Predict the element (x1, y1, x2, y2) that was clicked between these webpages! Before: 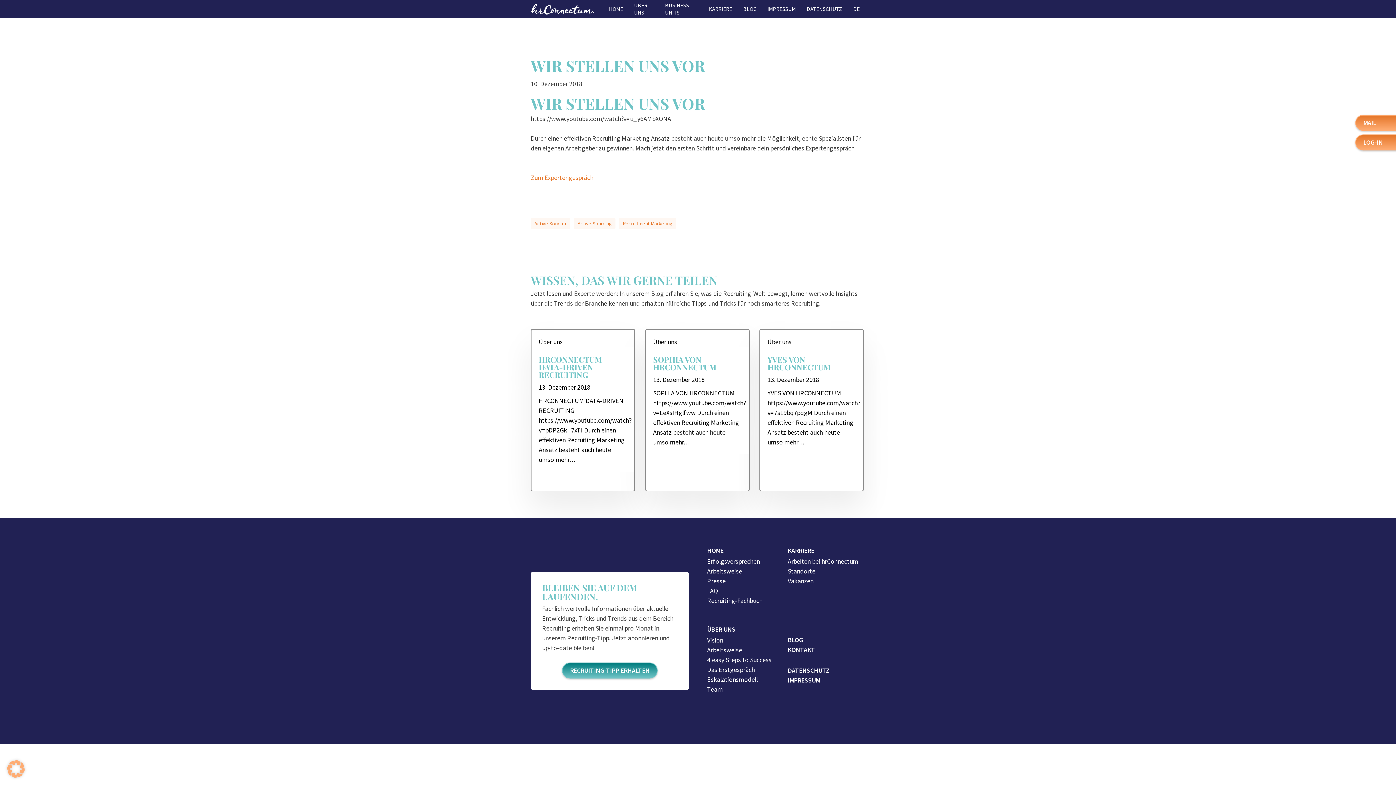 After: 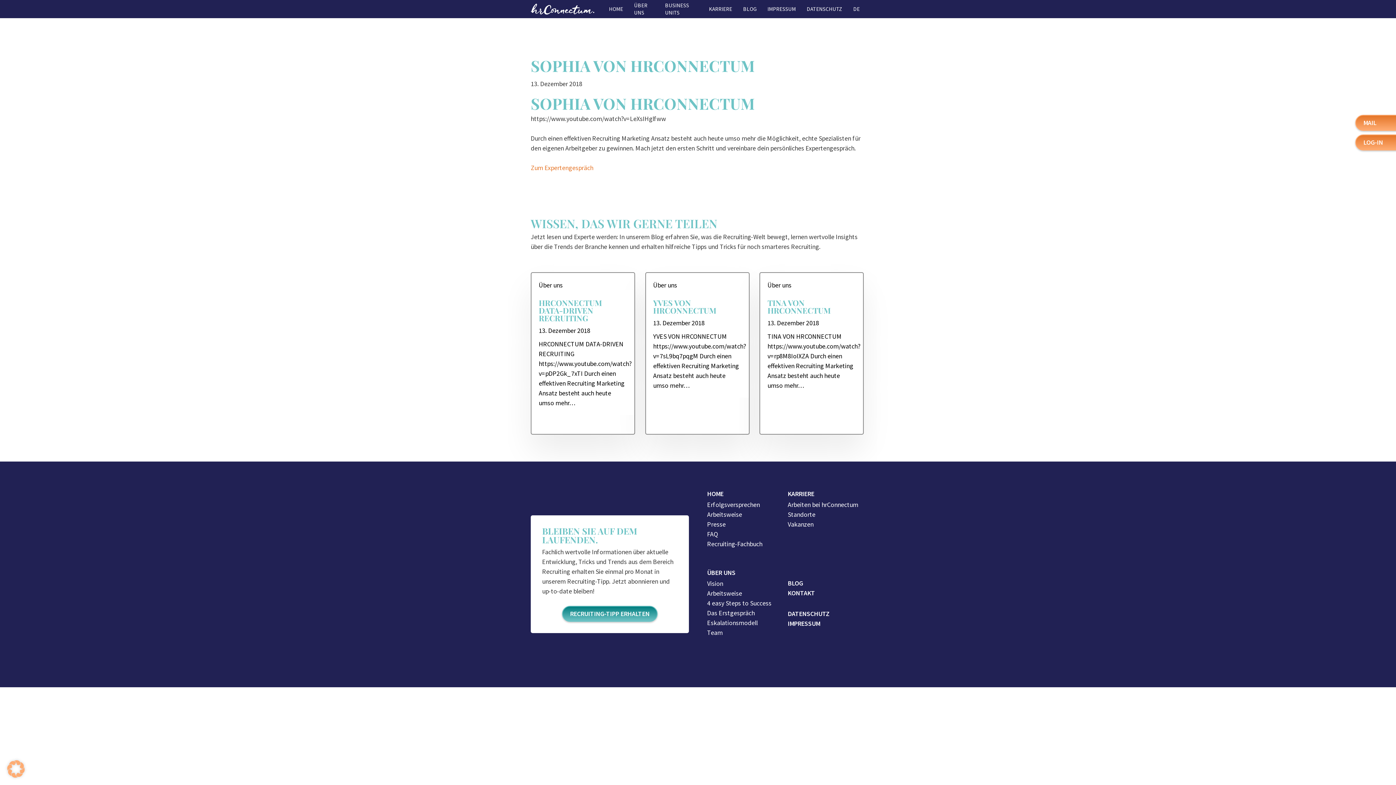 Action: label: Sophia von hrConnectum bbox: (645, 329, 749, 491)